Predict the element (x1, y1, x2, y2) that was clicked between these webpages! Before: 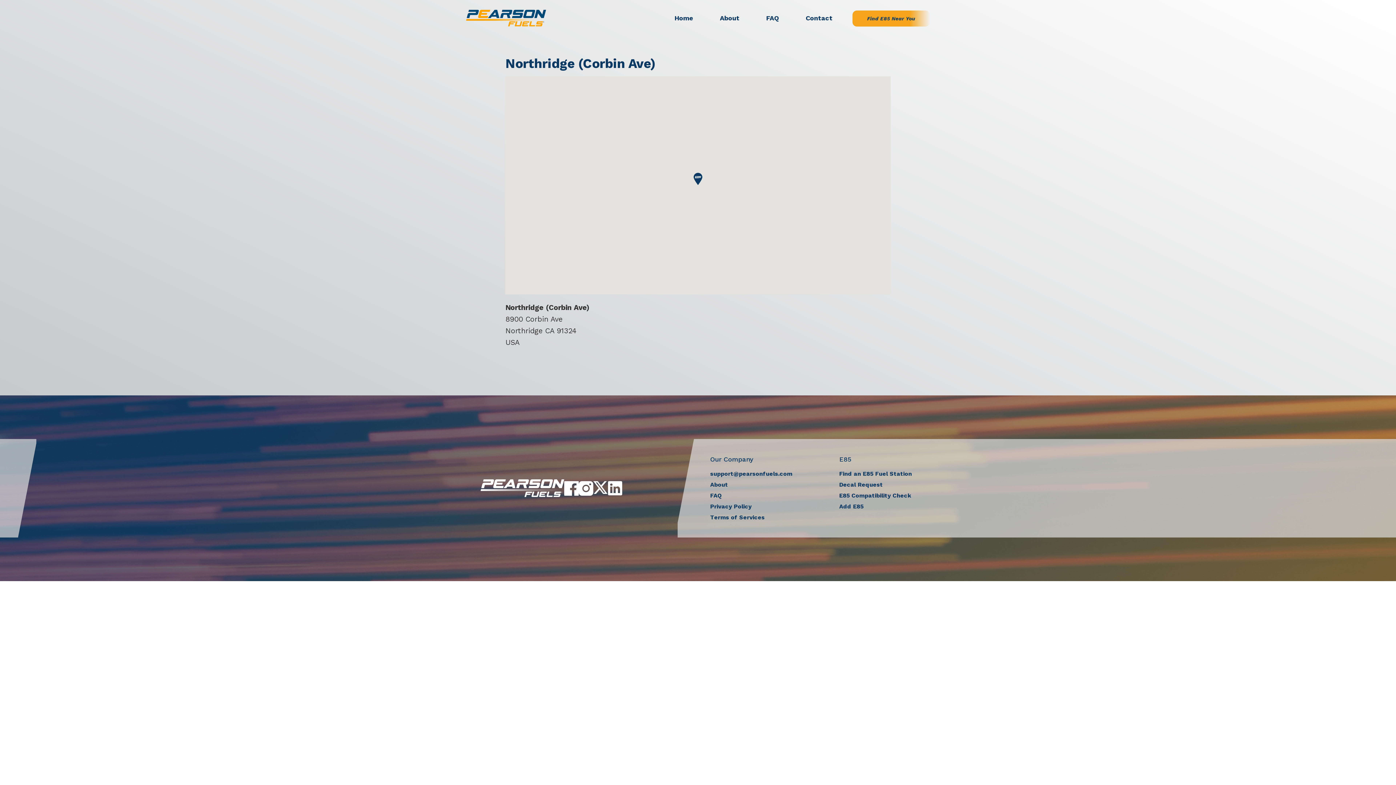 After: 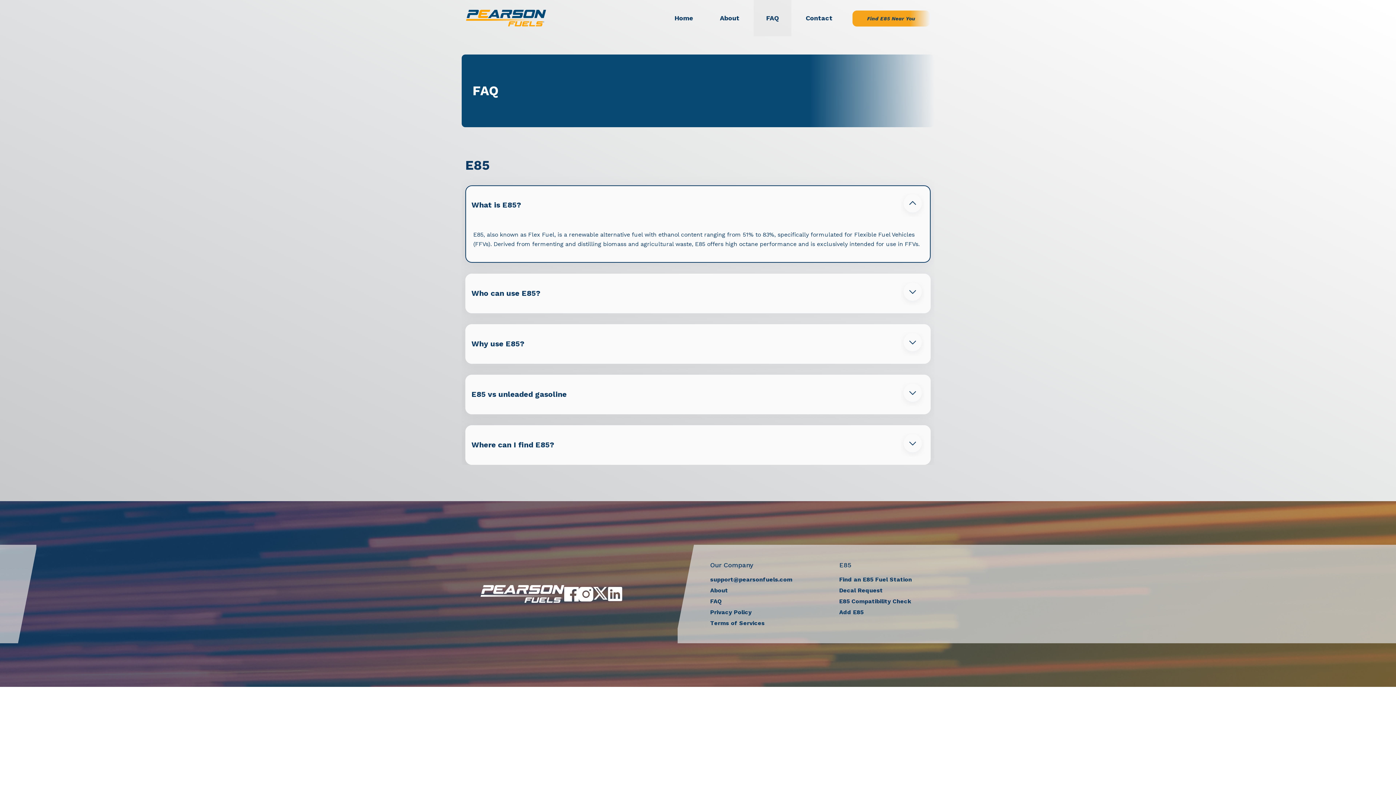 Action: bbox: (753, 0, 791, 36) label: FAQ